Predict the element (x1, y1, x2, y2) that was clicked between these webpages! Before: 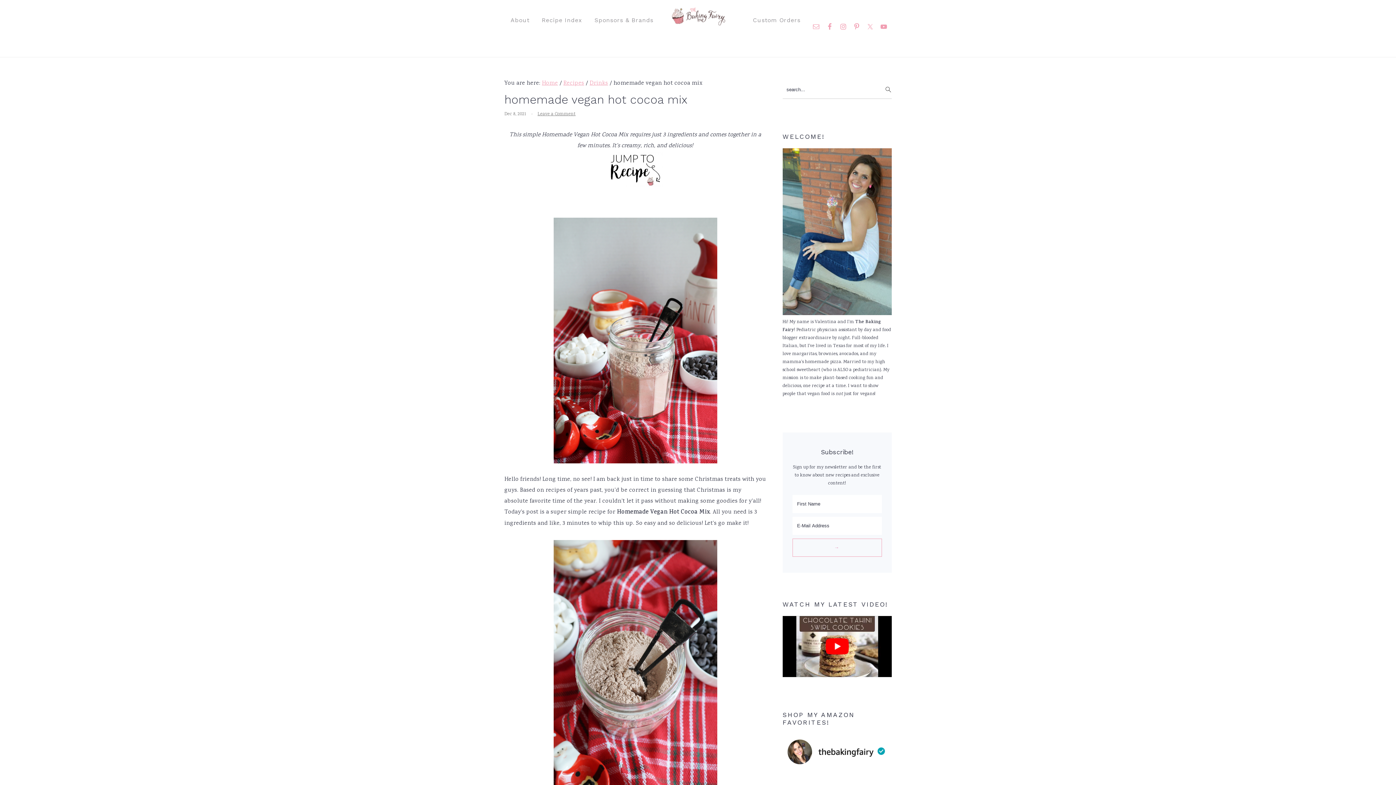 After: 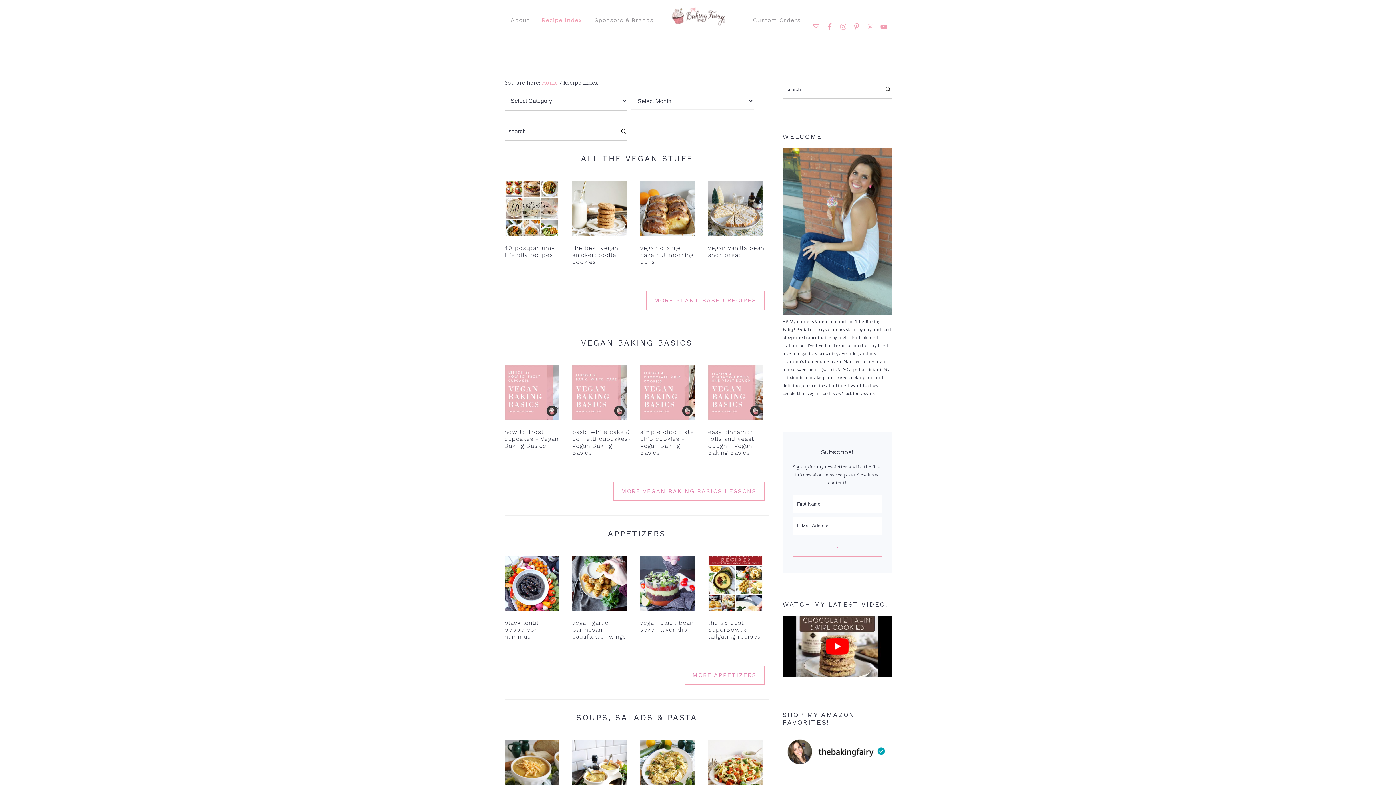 Action: label: Recipe Index bbox: (535, 11, 588, 29)